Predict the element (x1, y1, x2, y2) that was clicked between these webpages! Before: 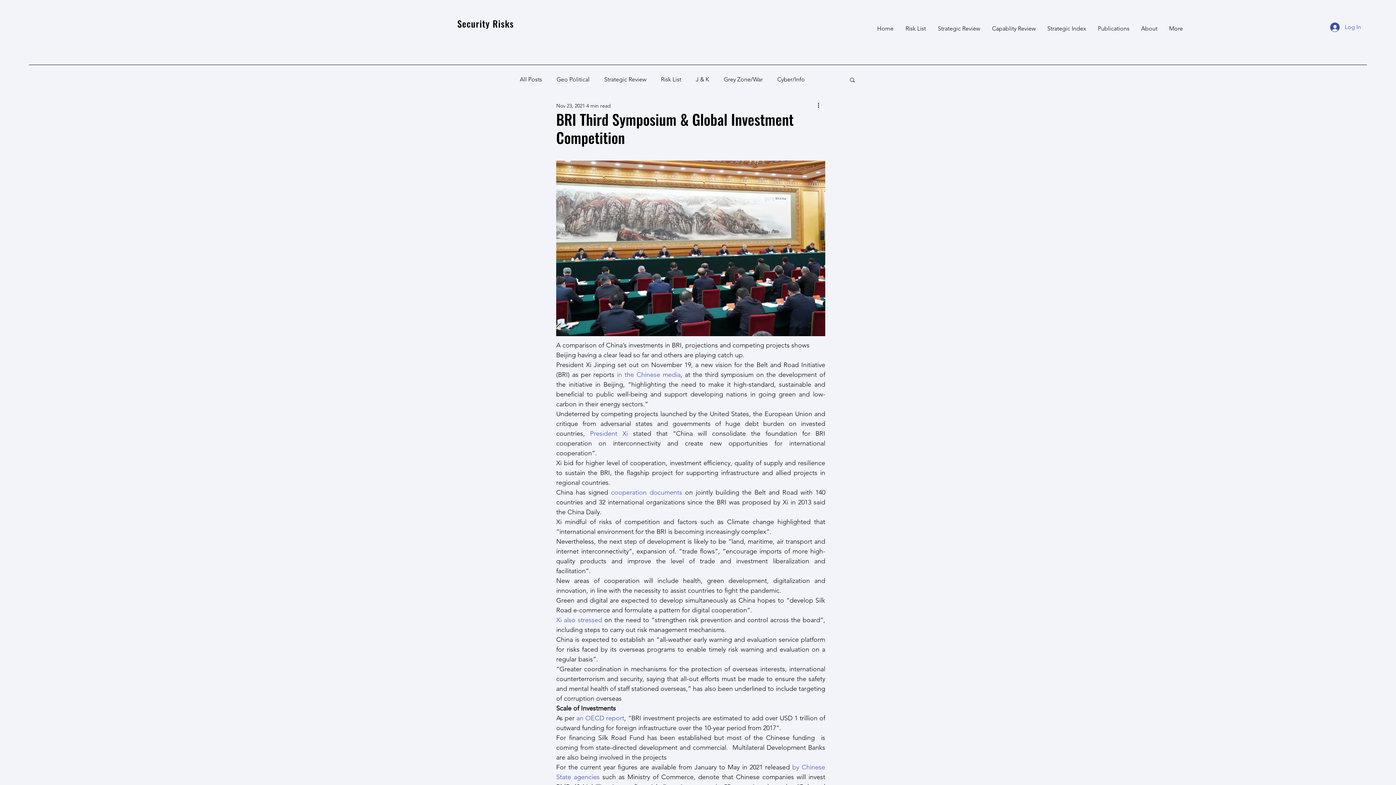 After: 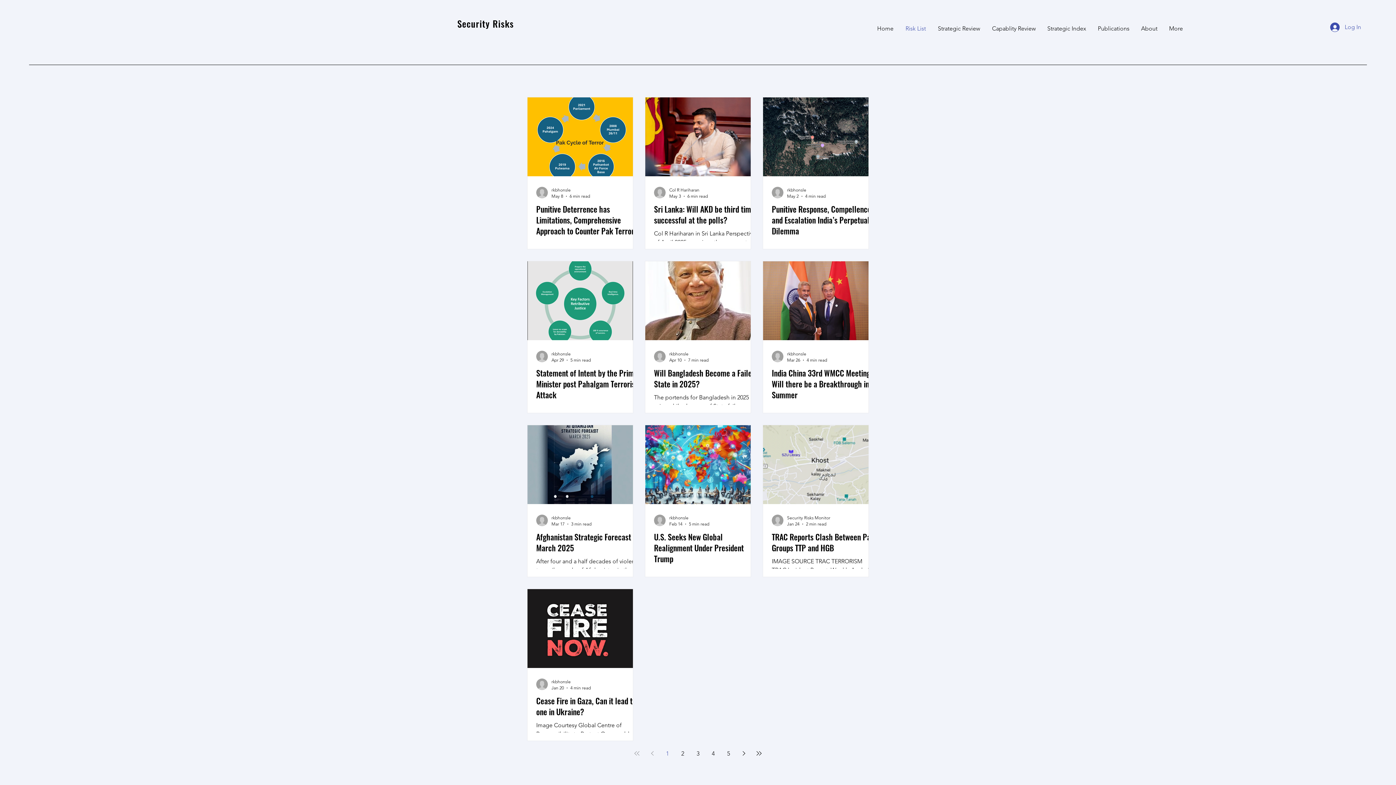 Action: bbox: (899, 19, 931, 37) label: Risk List